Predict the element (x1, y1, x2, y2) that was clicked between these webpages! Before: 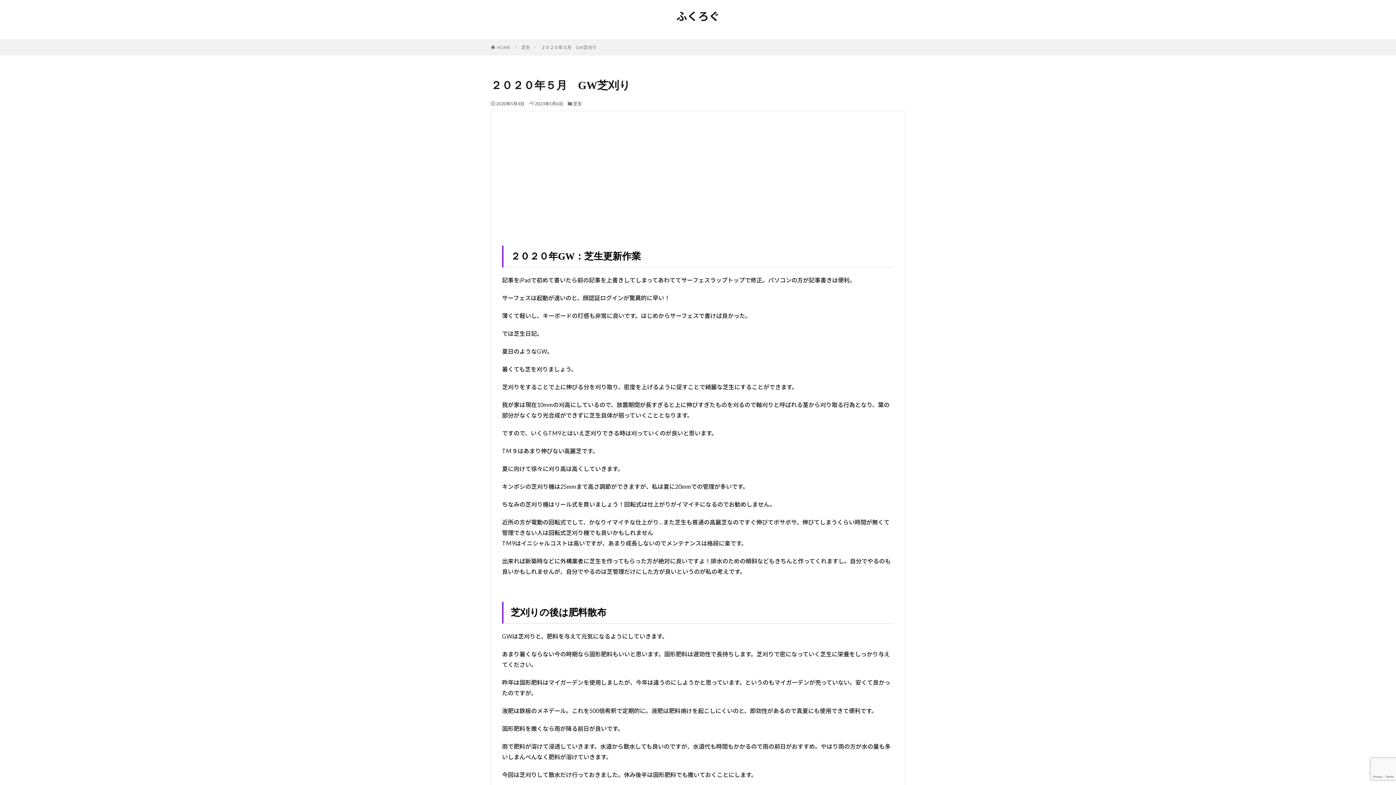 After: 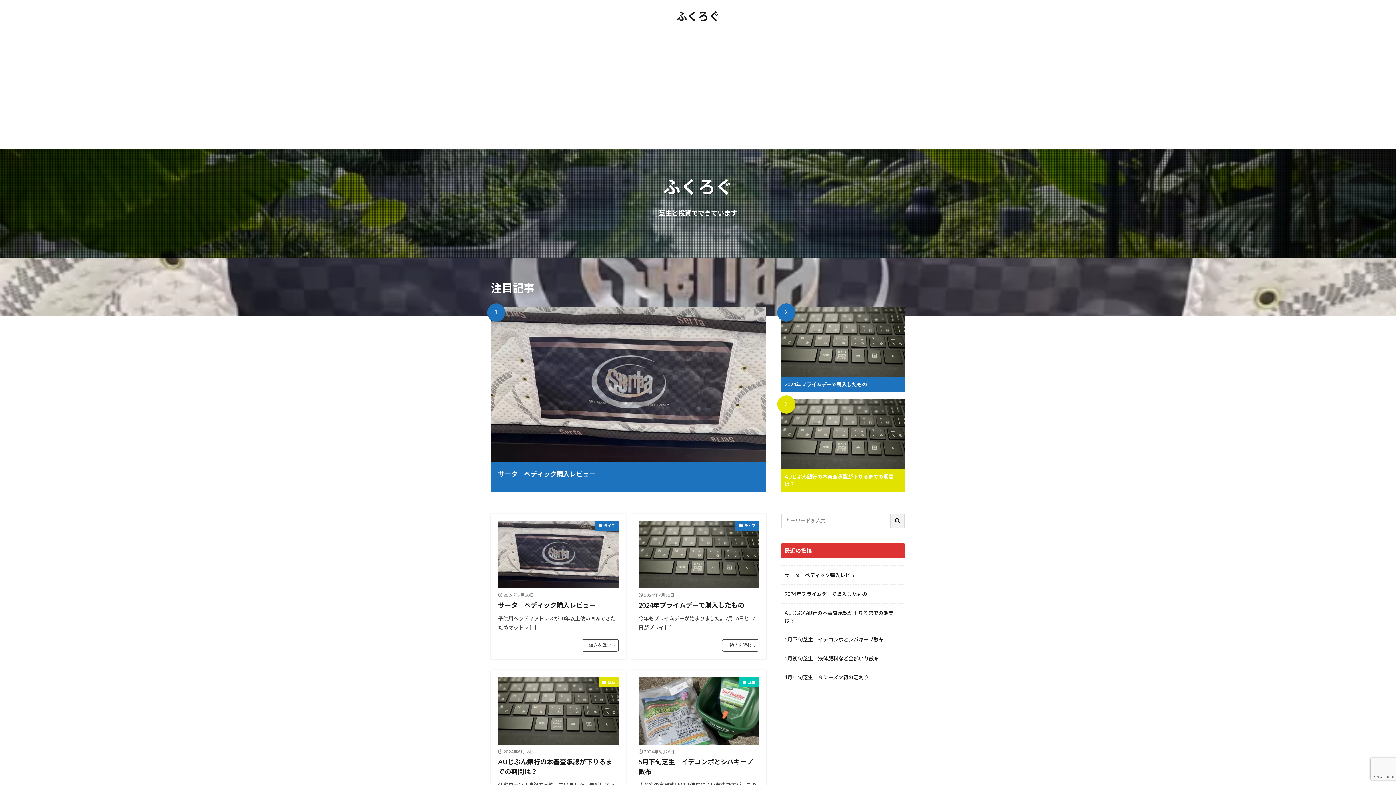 Action: label: ふくろぐ bbox: (676, 10, 720, 21)